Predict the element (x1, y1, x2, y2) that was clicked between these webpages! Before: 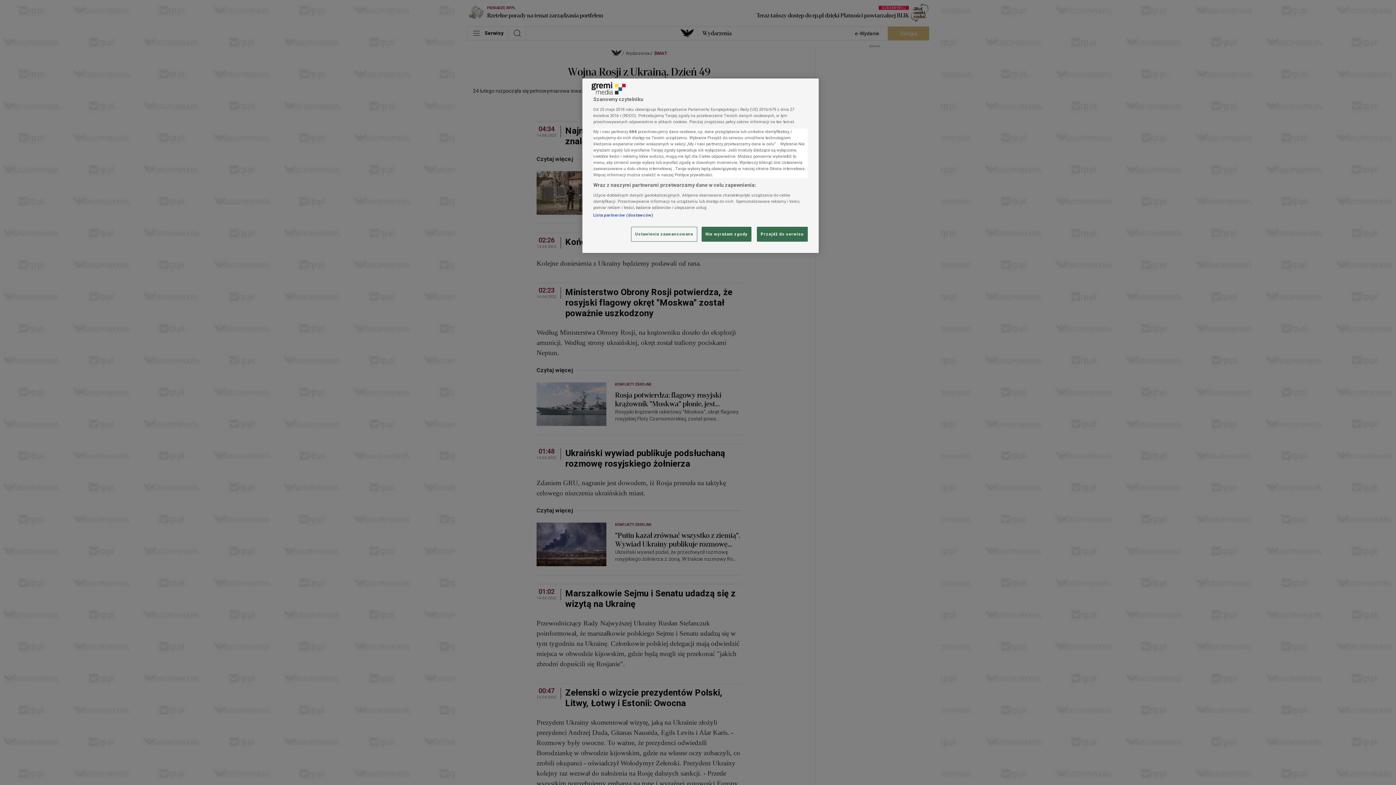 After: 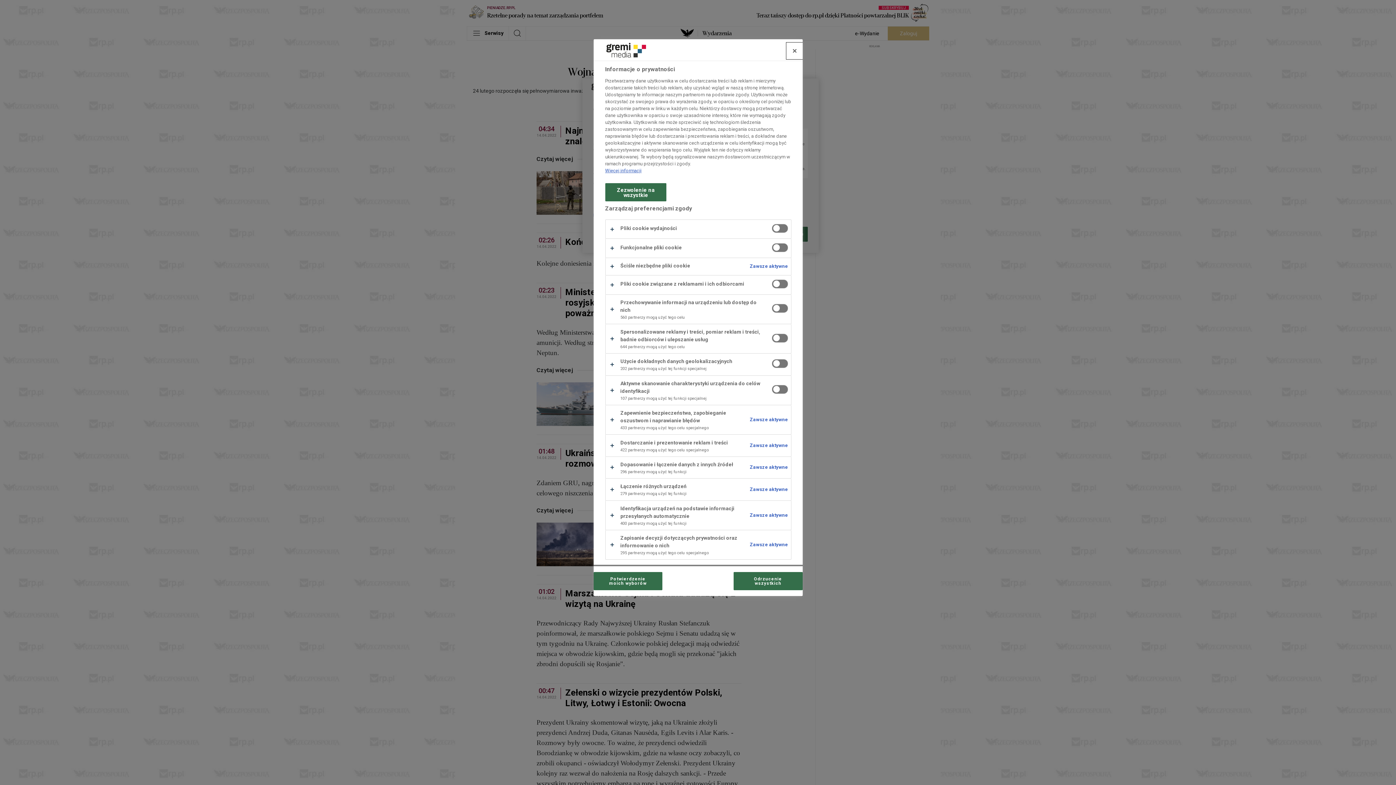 Action: bbox: (631, 227, 697, 241) label: Ustawienia zaawansowane